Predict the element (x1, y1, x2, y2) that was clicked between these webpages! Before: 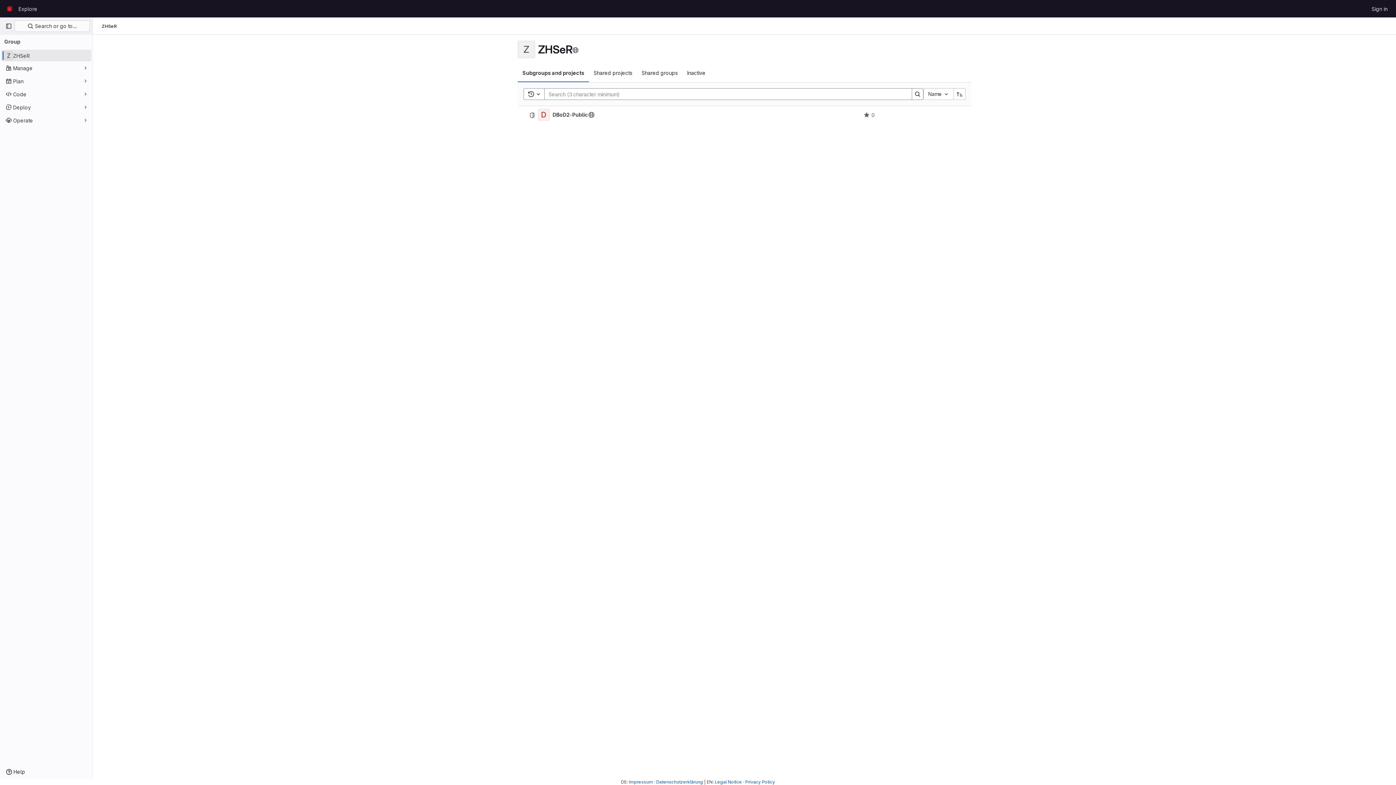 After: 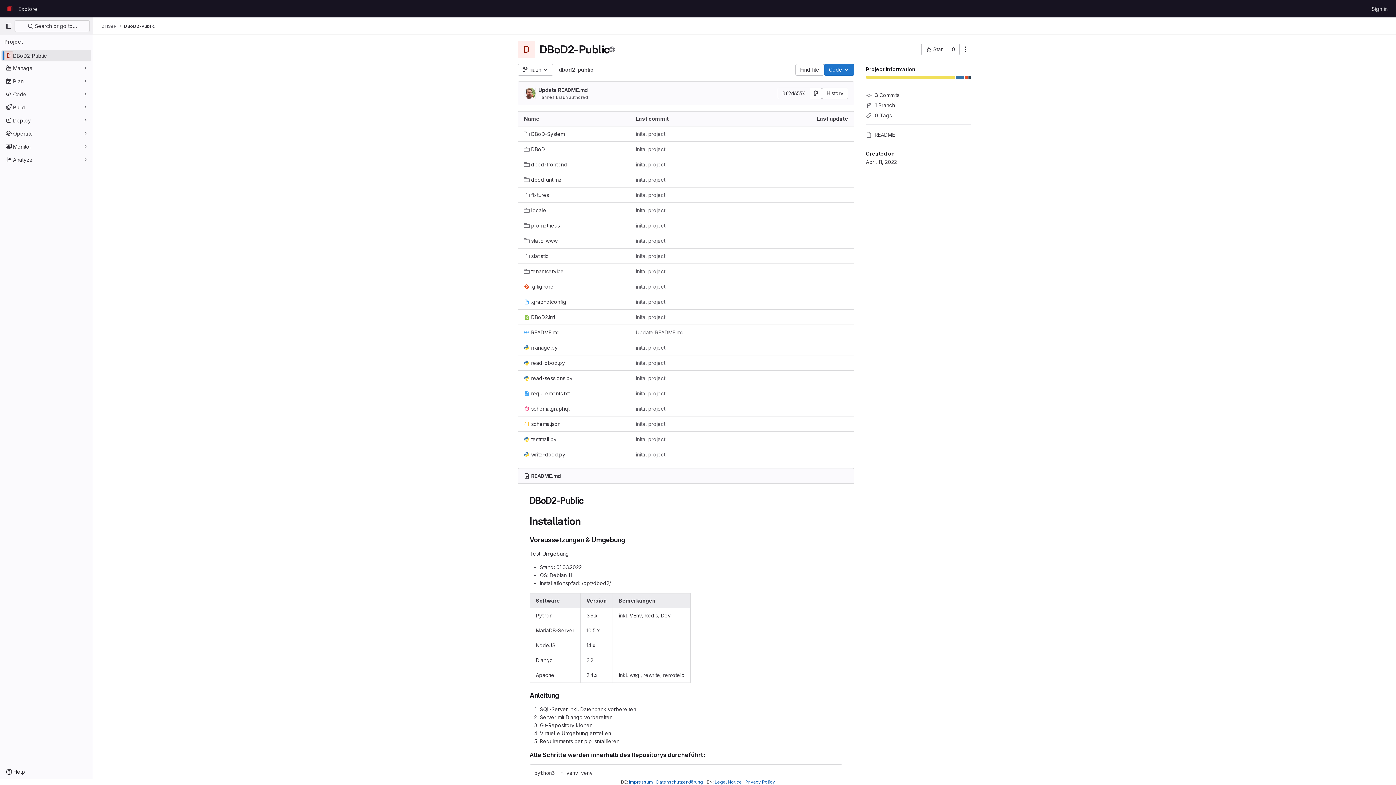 Action: bbox: (588, 111, 594, 118) label: Public - The project can be accessed without any authentication.